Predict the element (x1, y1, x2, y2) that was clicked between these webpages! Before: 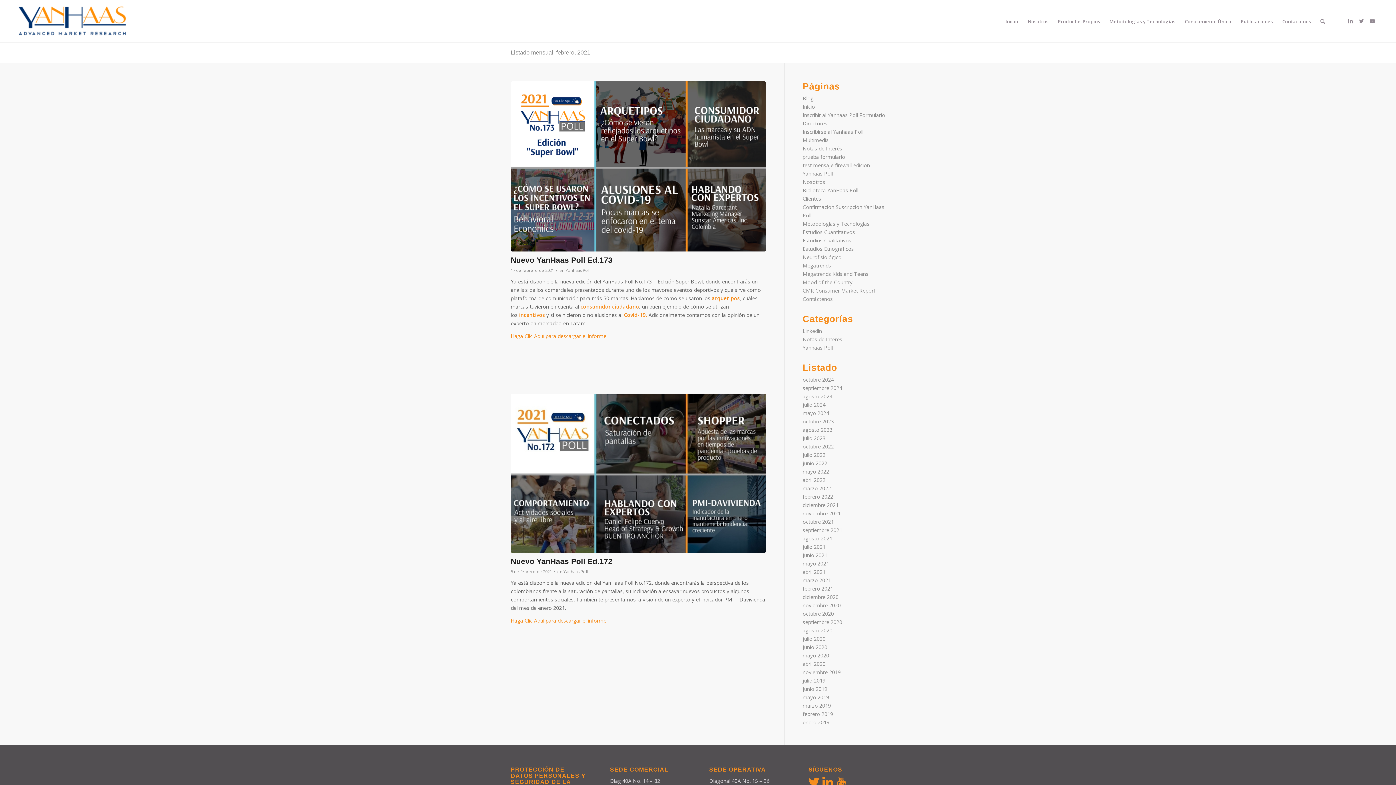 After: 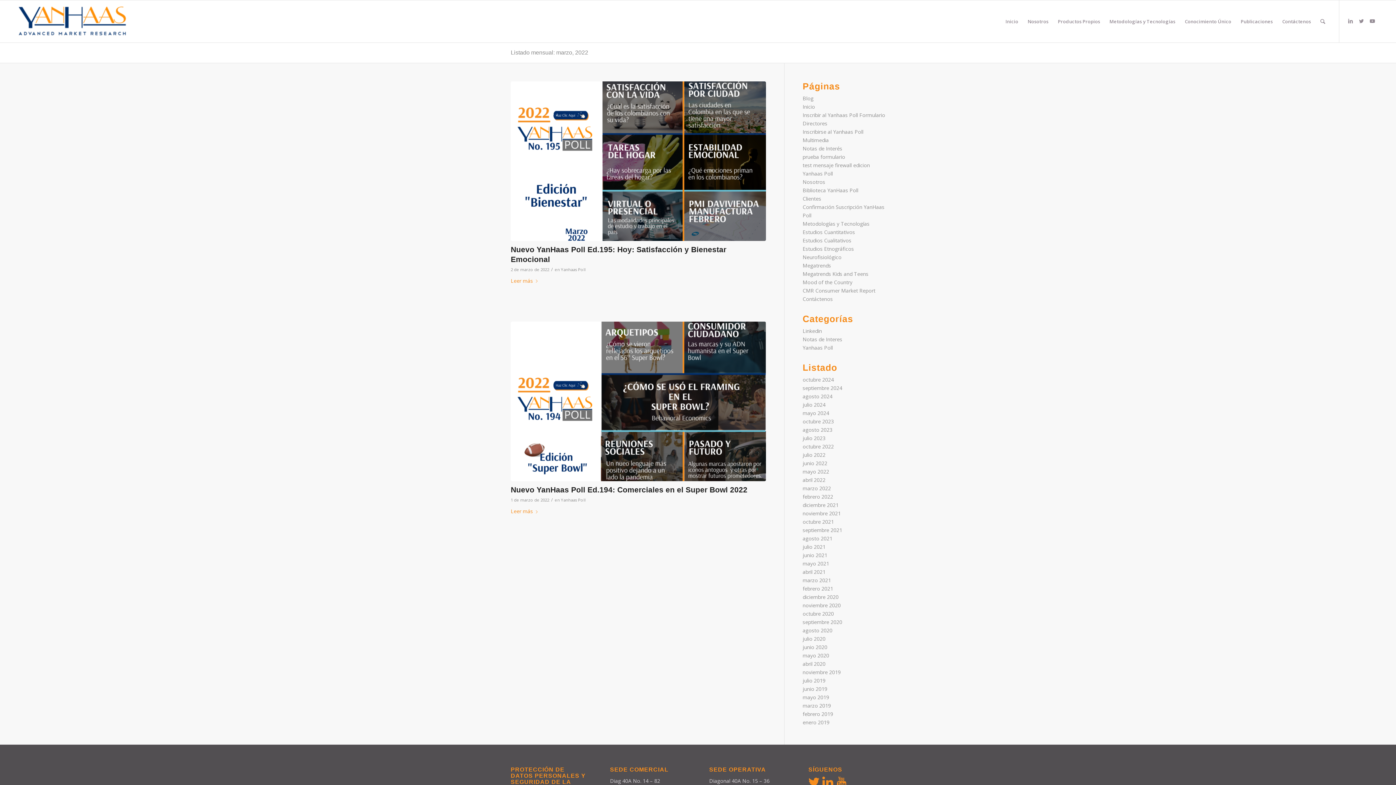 Action: label: marzo 2022 bbox: (802, 485, 831, 492)